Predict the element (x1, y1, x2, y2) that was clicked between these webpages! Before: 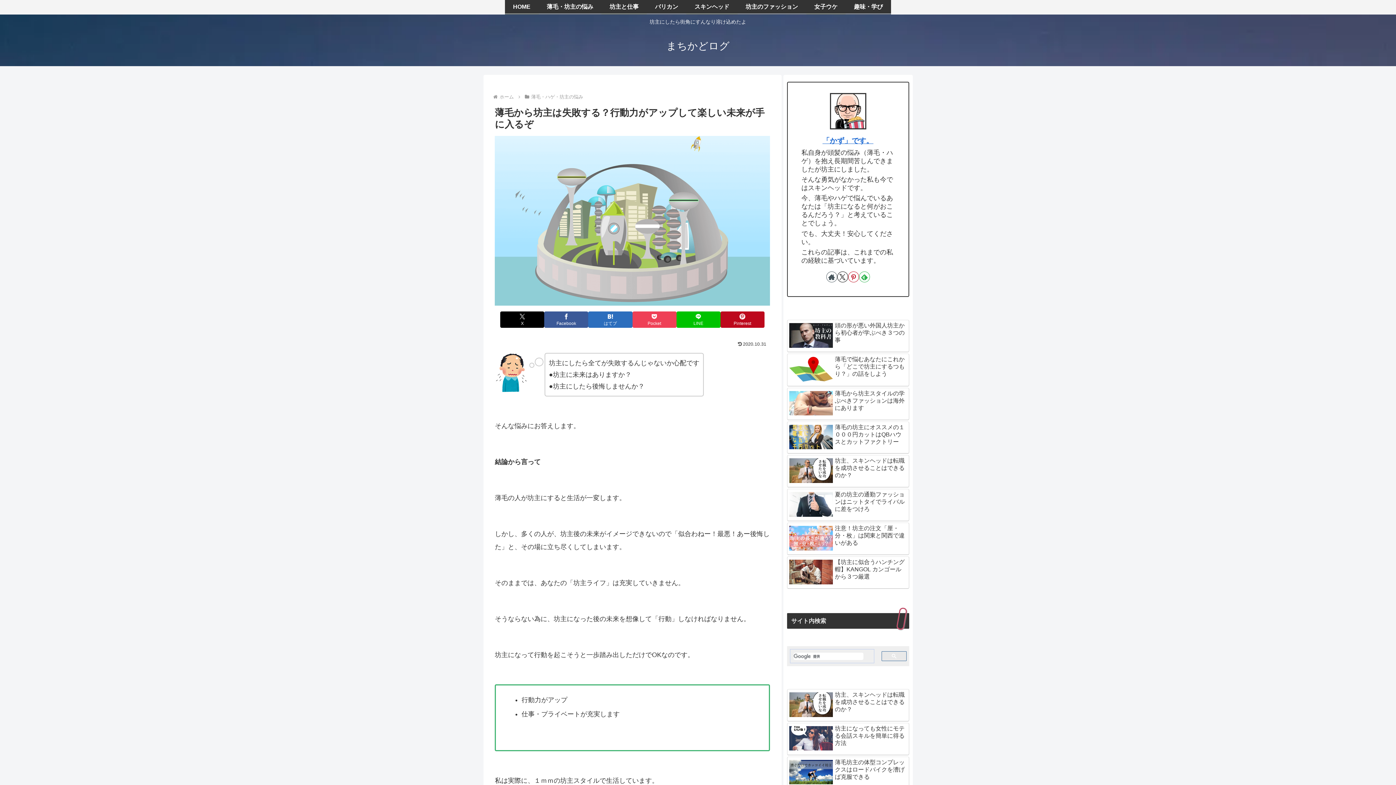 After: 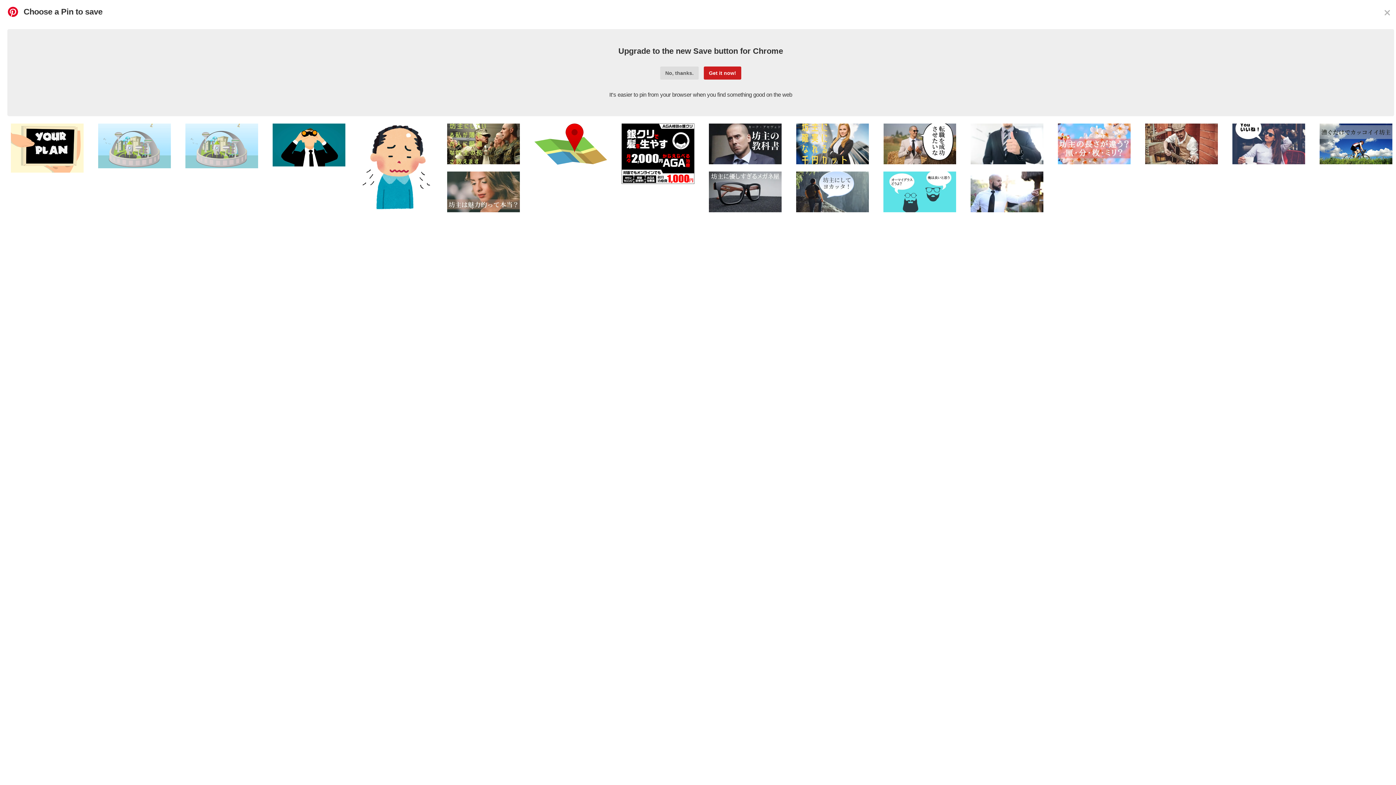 Action: label: Pinterestでシェア bbox: (720, 311, 764, 327)